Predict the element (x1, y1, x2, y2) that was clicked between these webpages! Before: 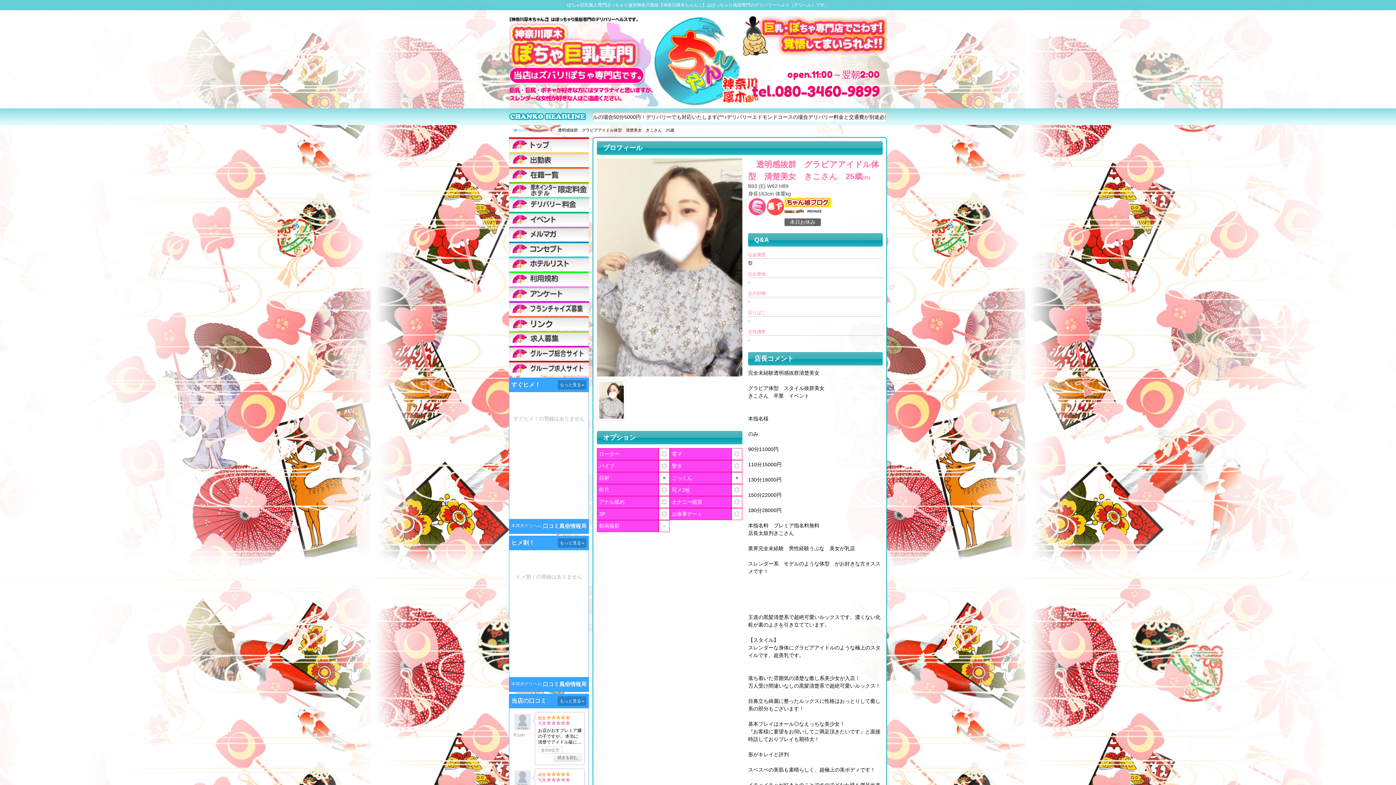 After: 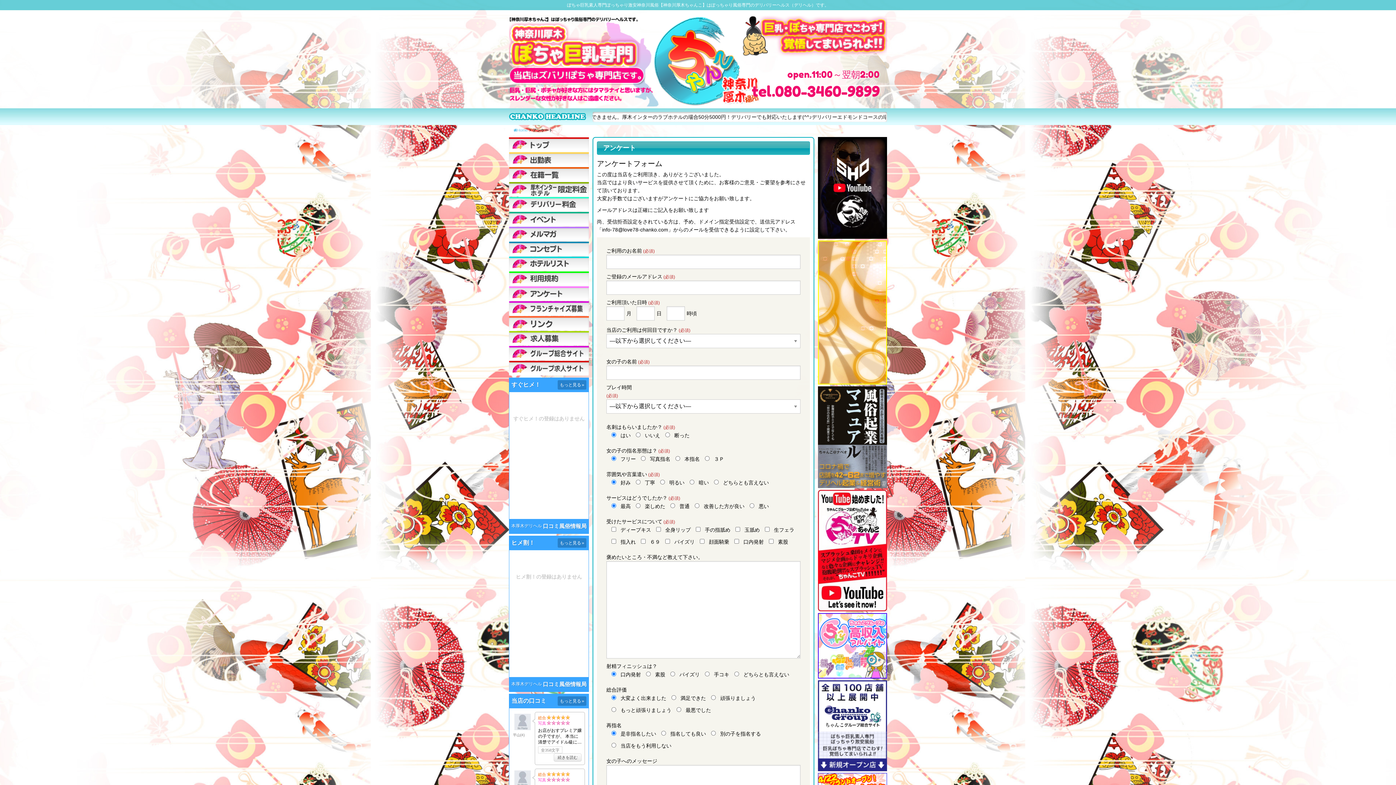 Action: bbox: (509, 286, 589, 301)